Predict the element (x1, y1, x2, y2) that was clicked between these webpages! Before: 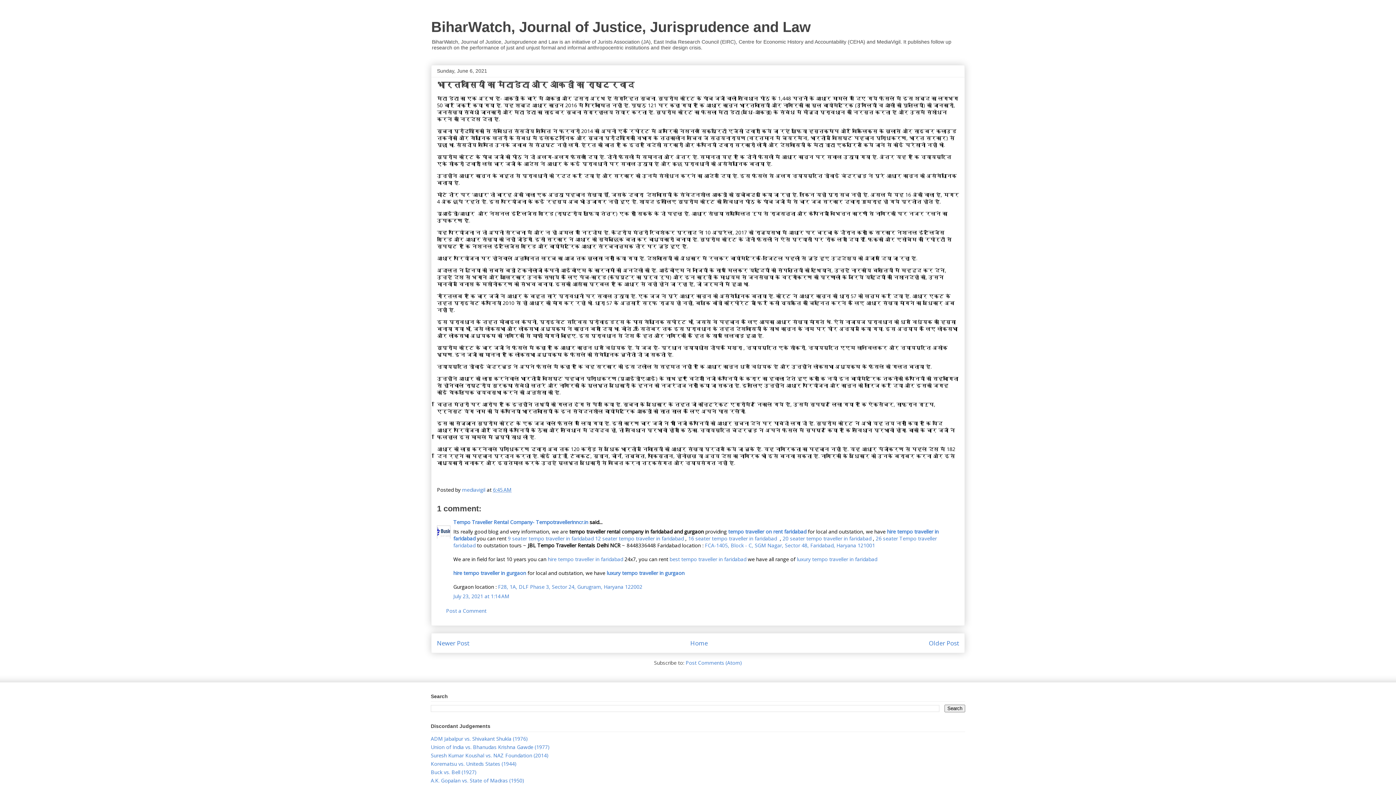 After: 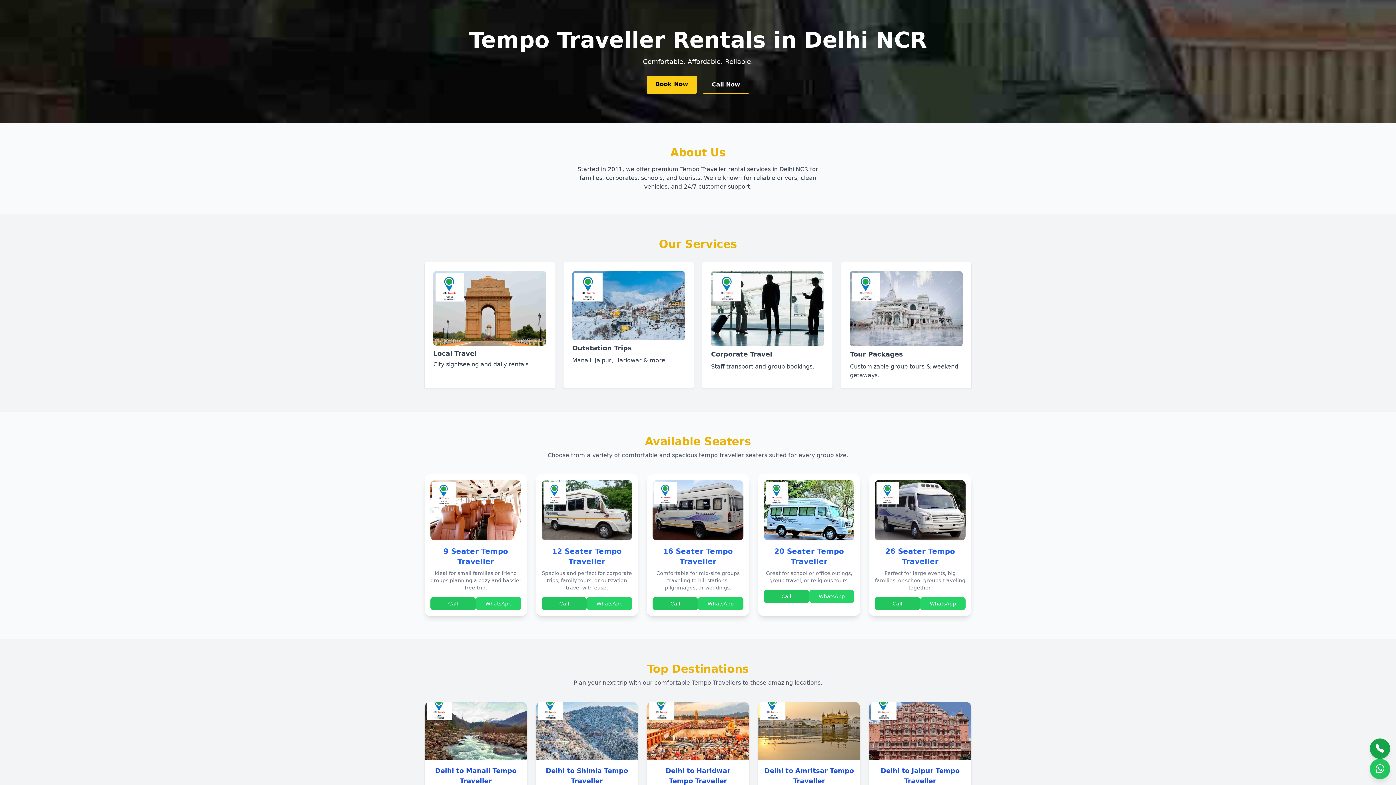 Action: label: 16 seater tempo traveller in faridabad  bbox: (688, 535, 778, 542)